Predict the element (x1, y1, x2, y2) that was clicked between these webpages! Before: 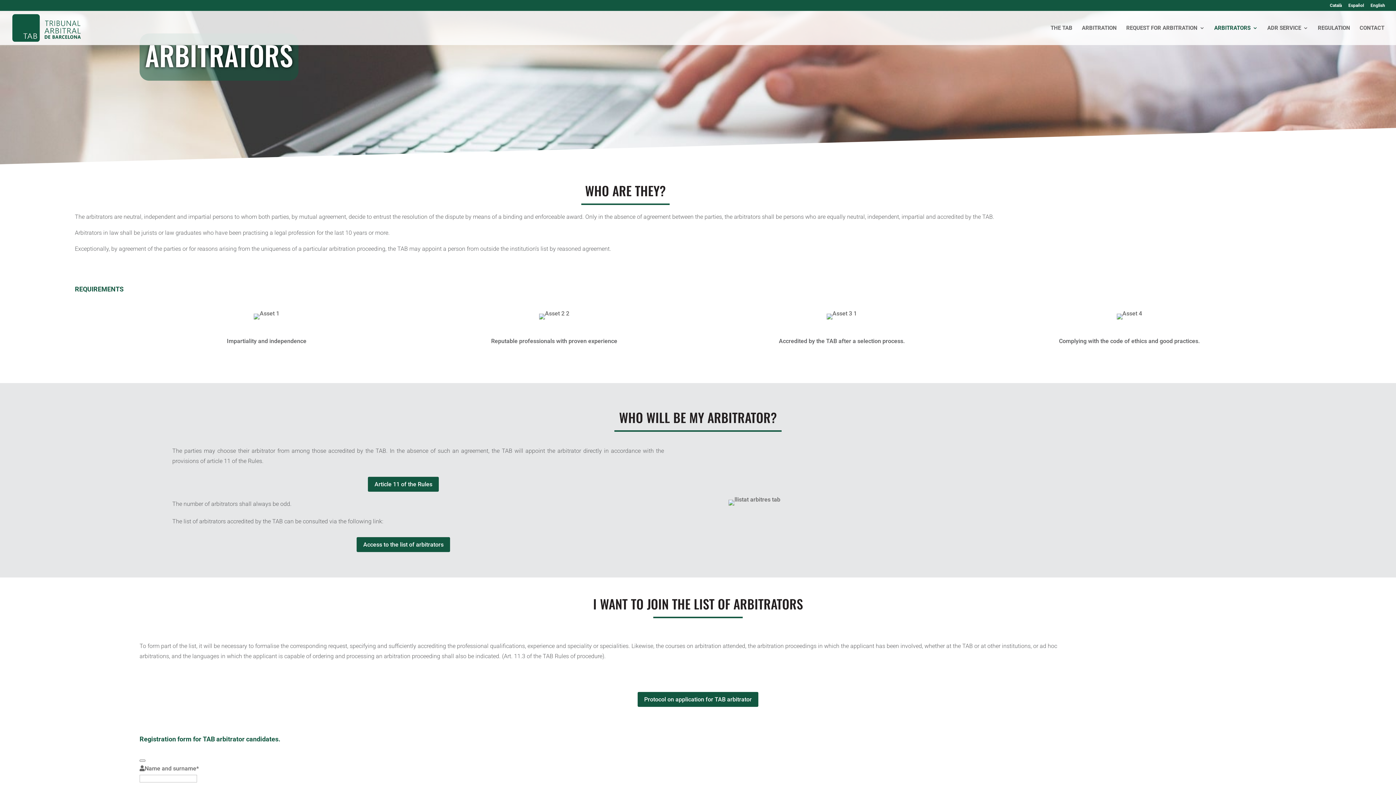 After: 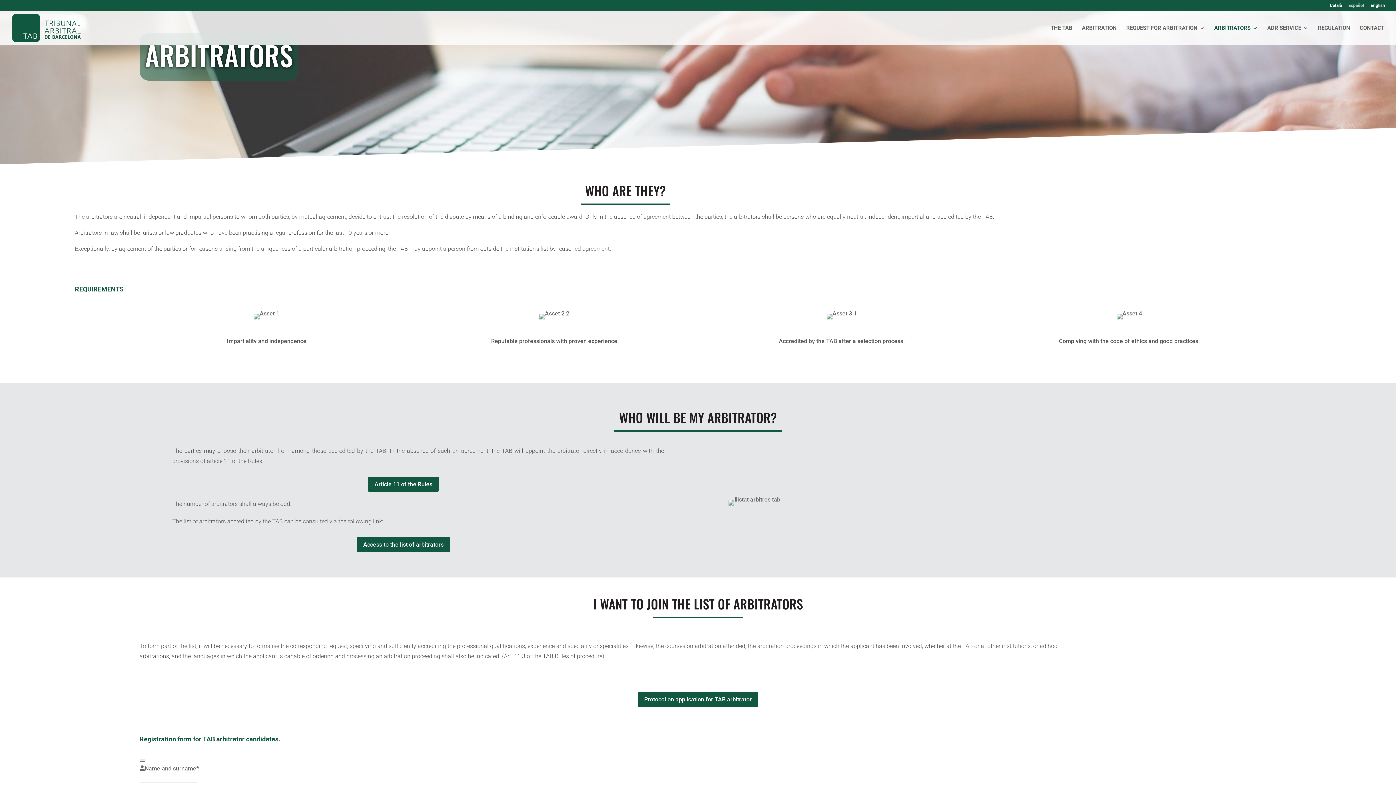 Action: bbox: (1348, 3, 1364, 10) label: Español